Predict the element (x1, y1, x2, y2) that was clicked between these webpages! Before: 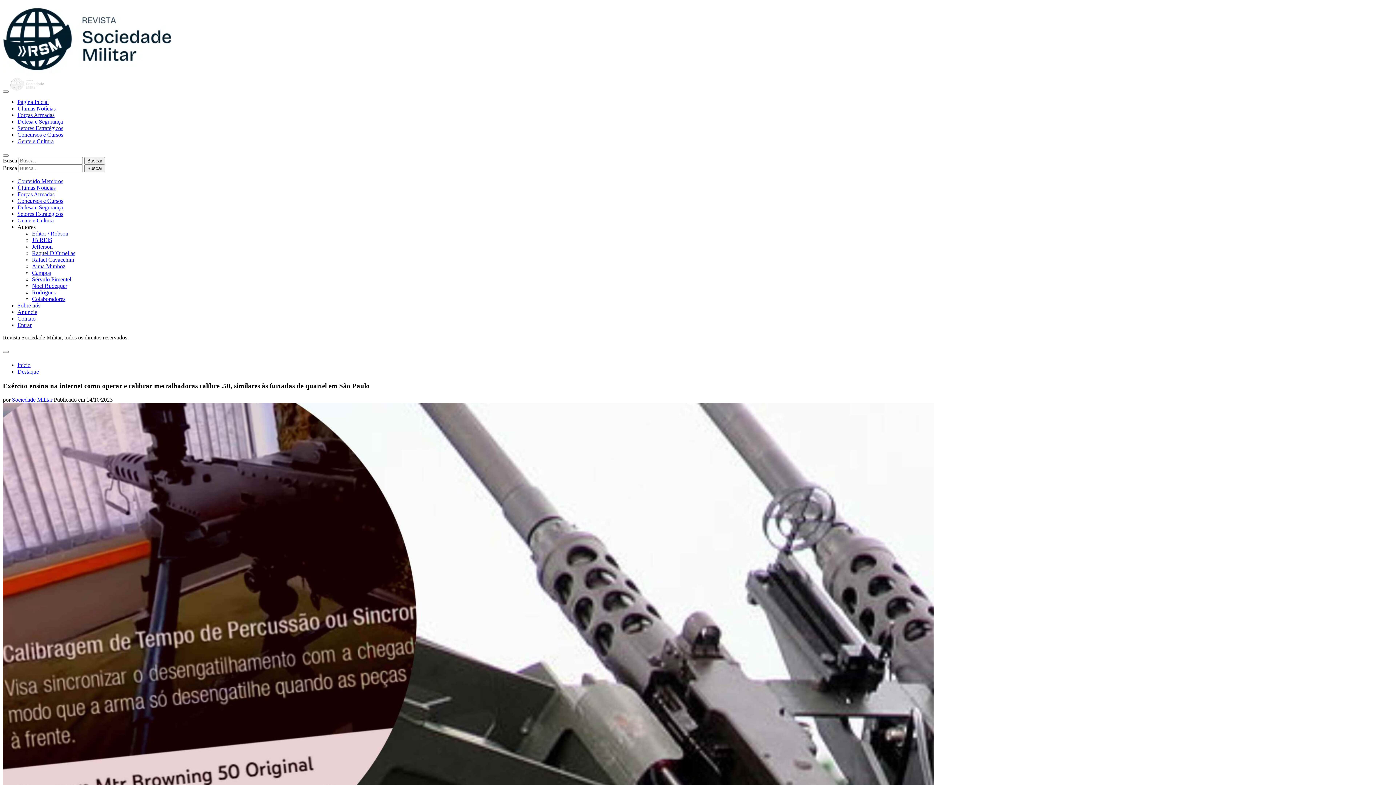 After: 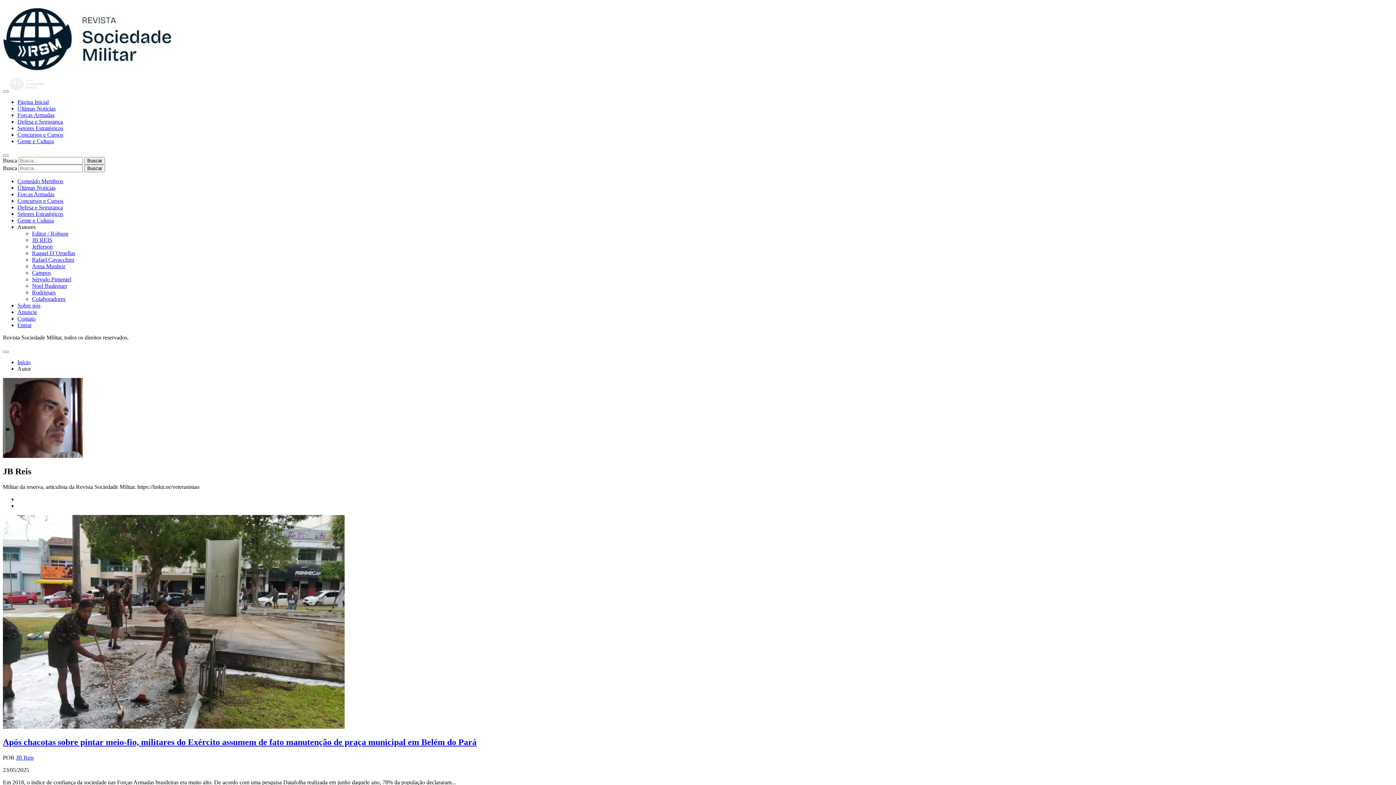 Action: bbox: (32, 237, 52, 243) label: JB REIS